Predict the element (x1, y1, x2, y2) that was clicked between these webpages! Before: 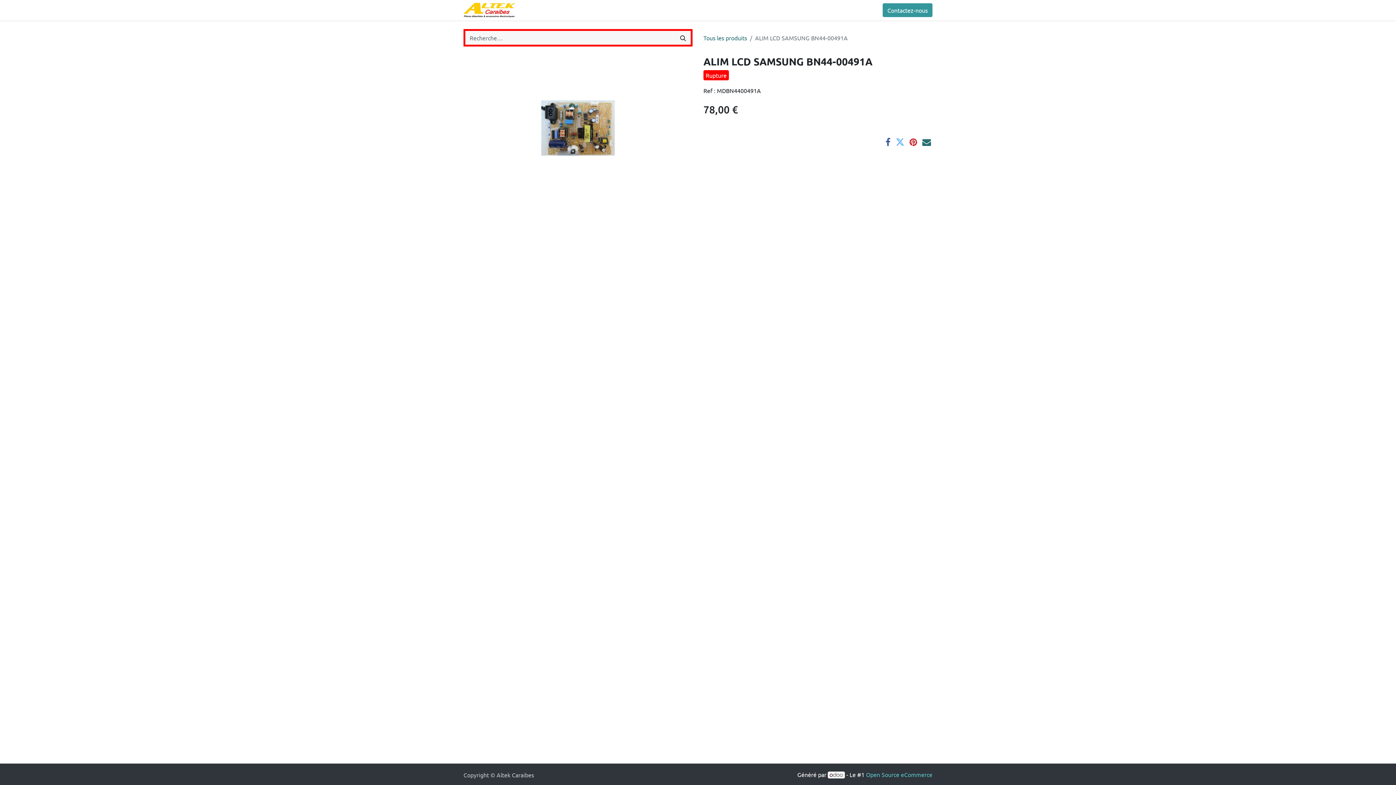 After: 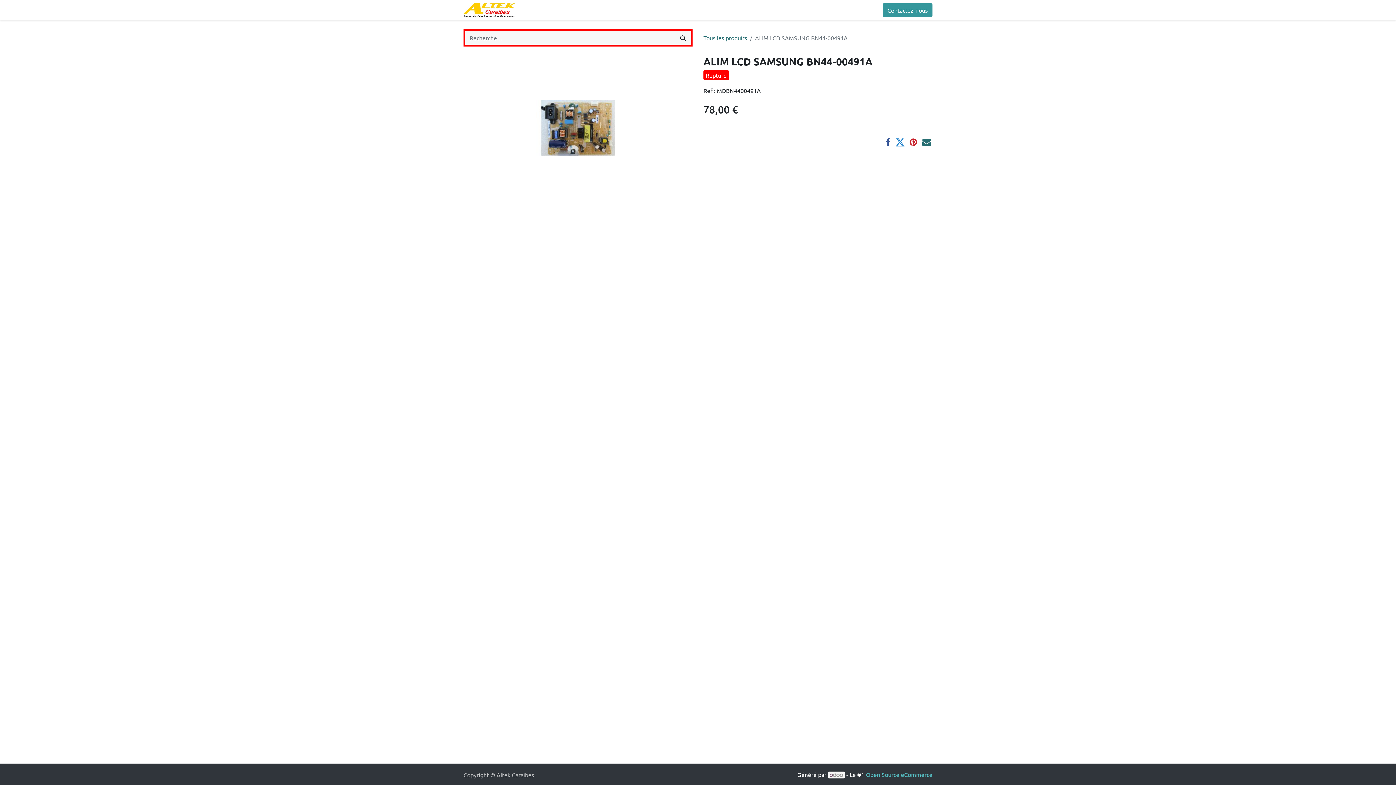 Action: bbox: (896, 137, 904, 146)